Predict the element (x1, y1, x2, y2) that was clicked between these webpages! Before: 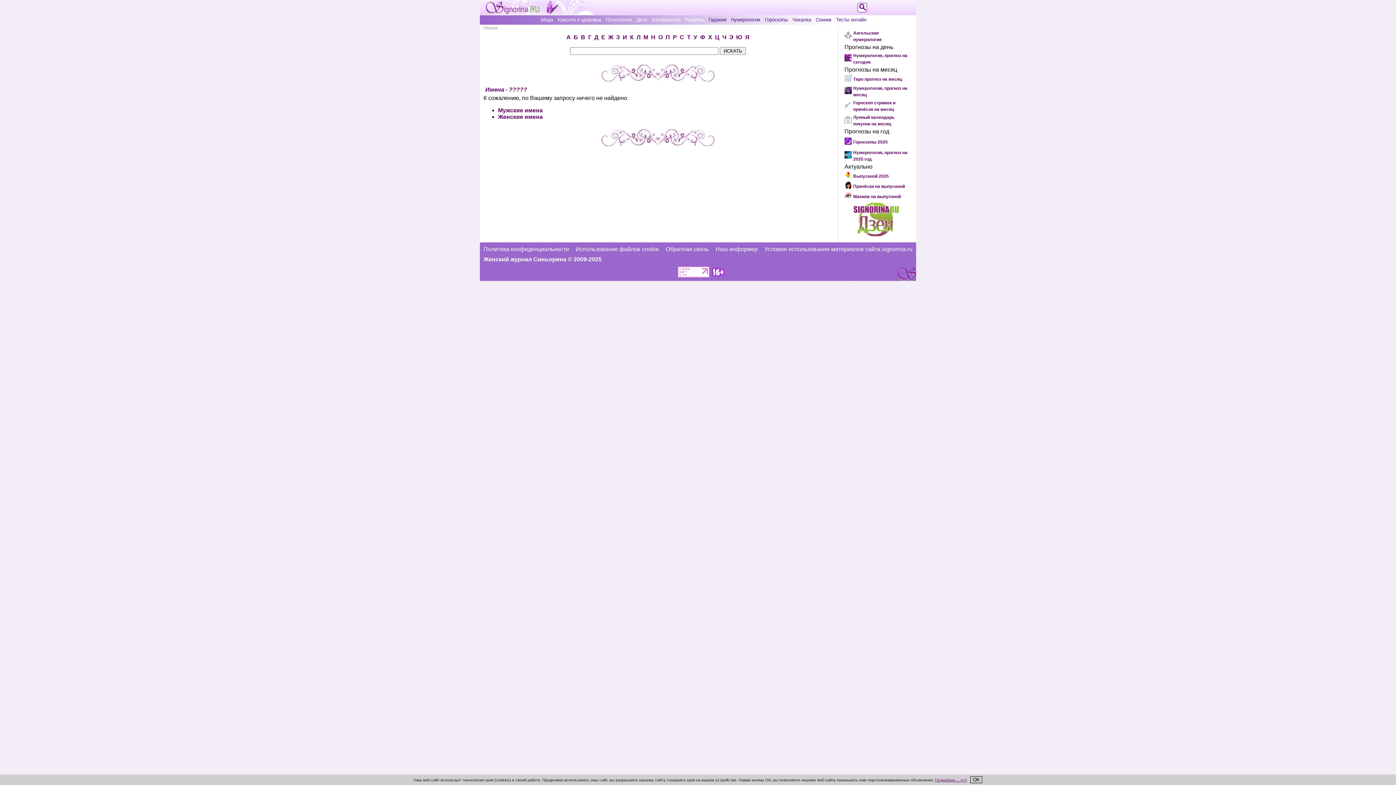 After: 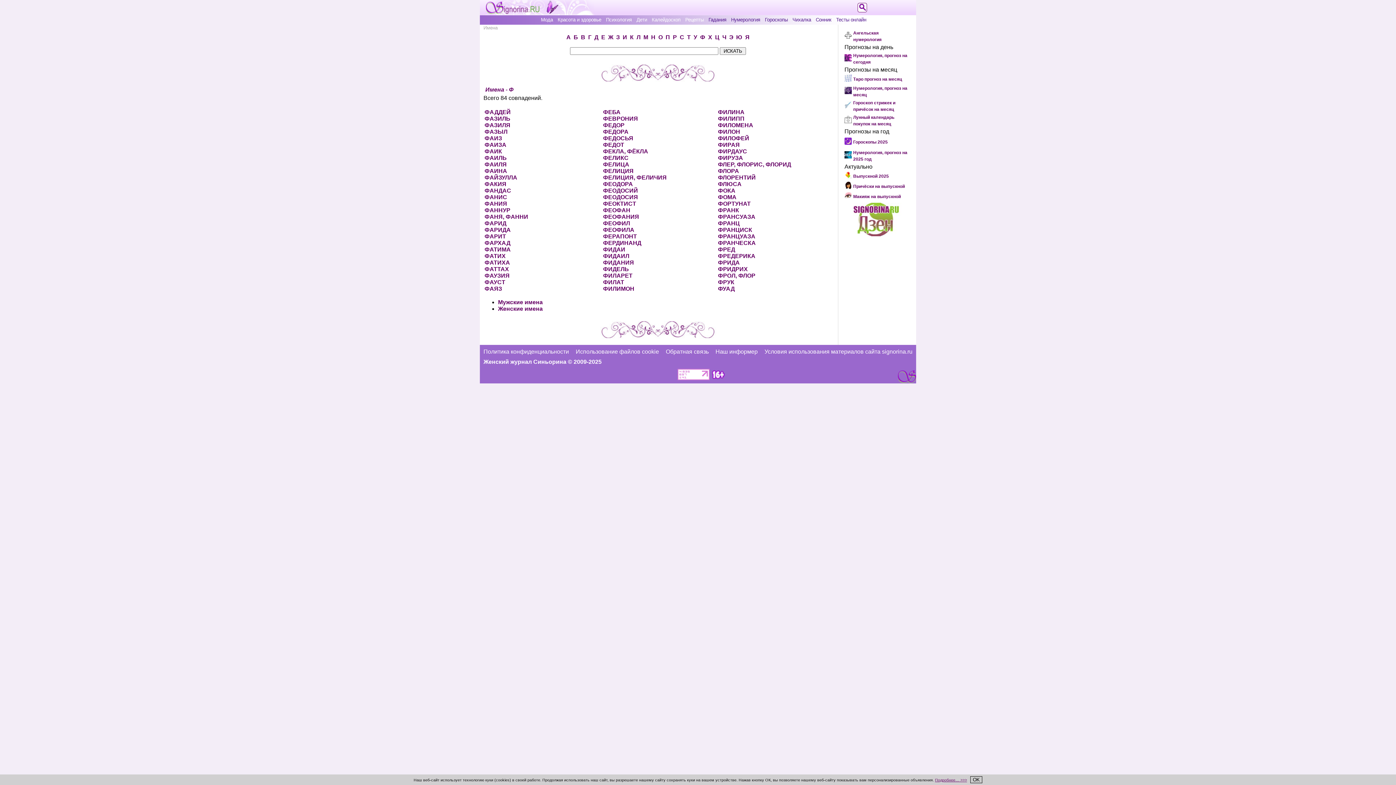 Action: bbox: (700, 34, 705, 40) label: Ф